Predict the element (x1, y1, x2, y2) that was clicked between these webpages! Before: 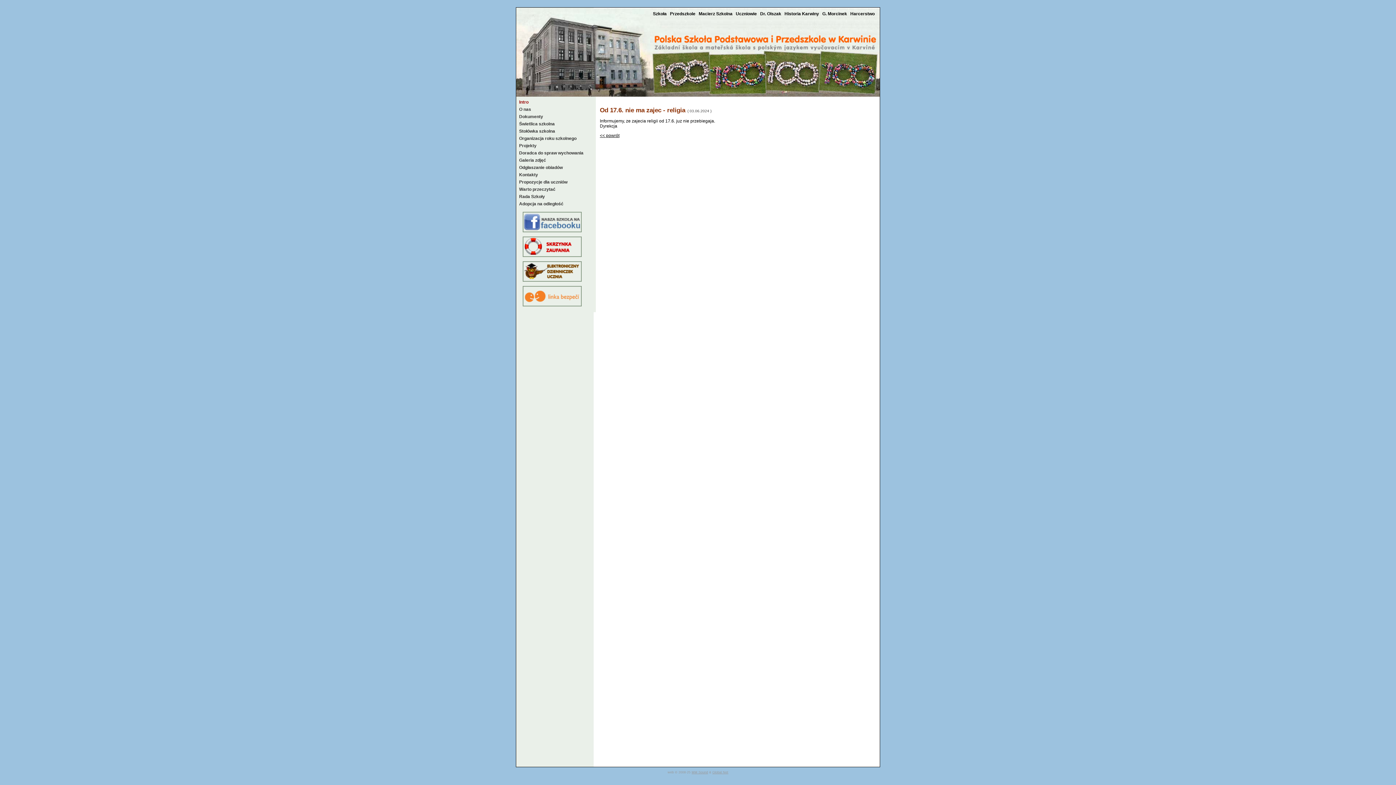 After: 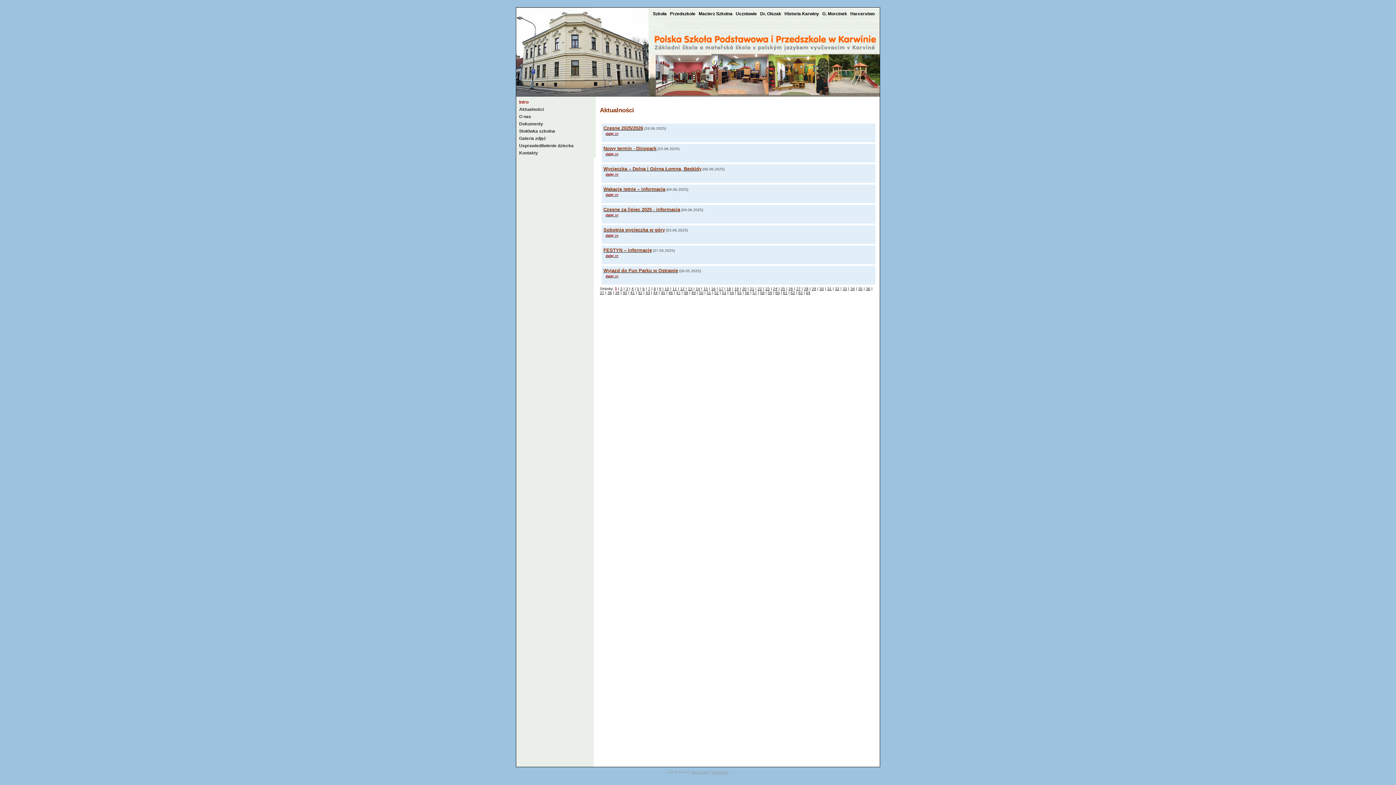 Action: bbox: (669, 11, 697, 16) label: Przedszkole 